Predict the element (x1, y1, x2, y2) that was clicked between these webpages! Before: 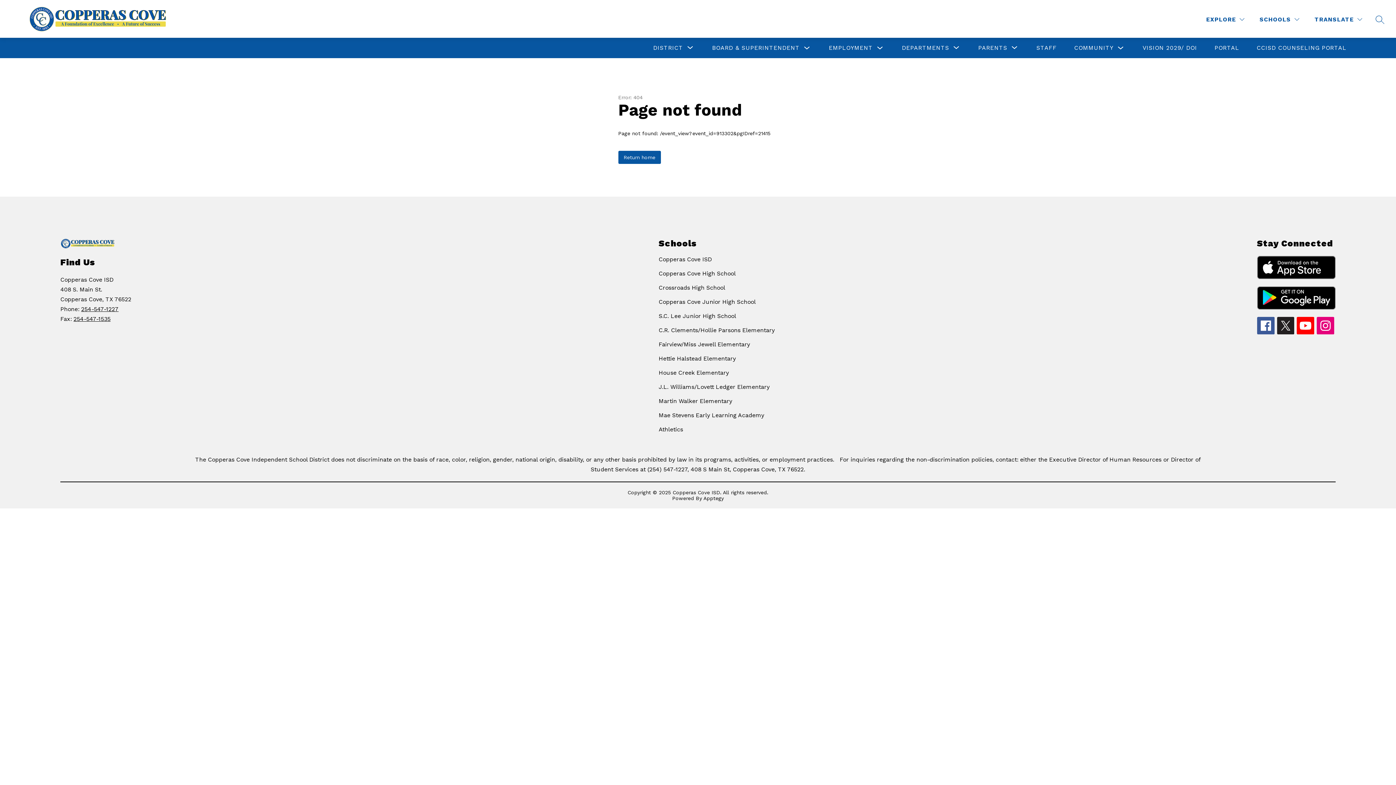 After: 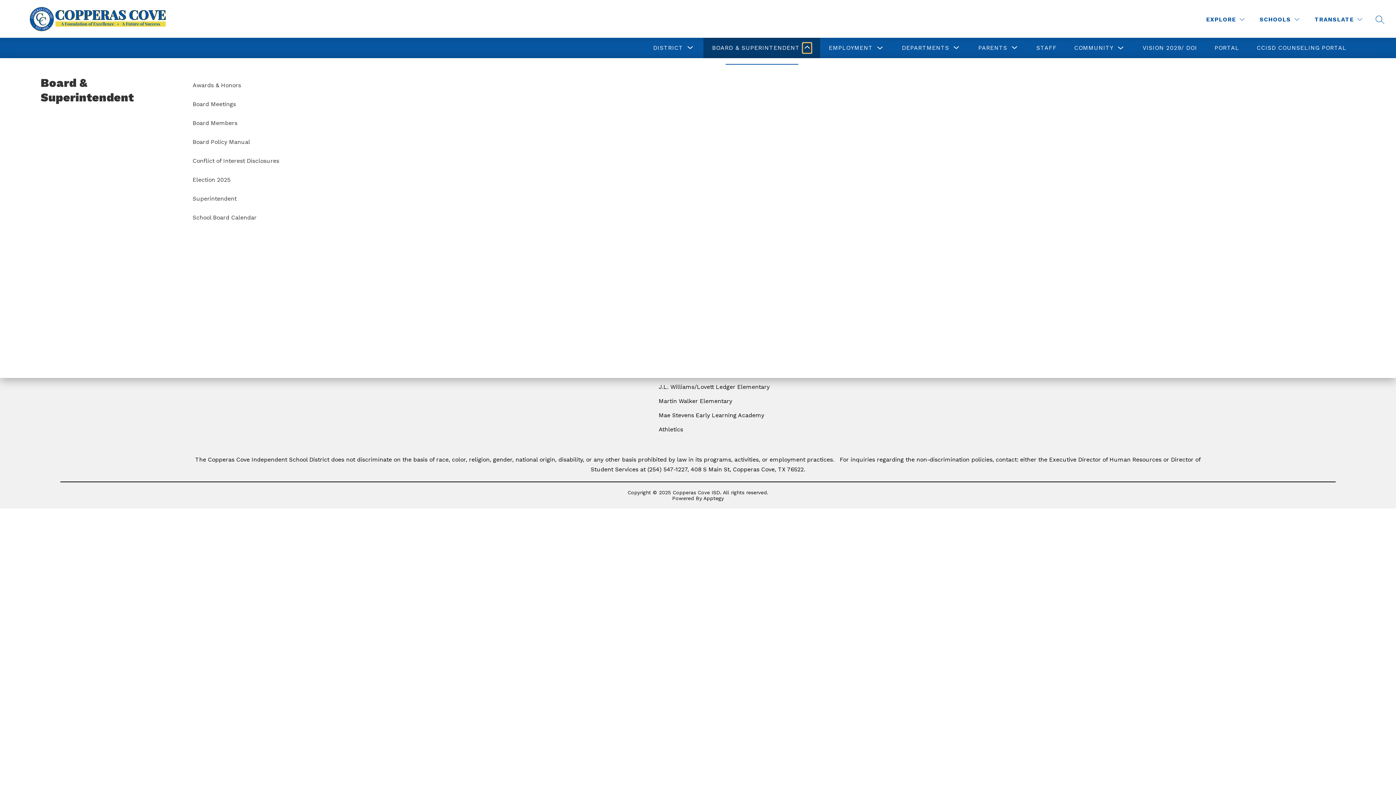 Action: bbox: (802, 43, 811, 52) label: Toggle Board & Superintendent Submenu